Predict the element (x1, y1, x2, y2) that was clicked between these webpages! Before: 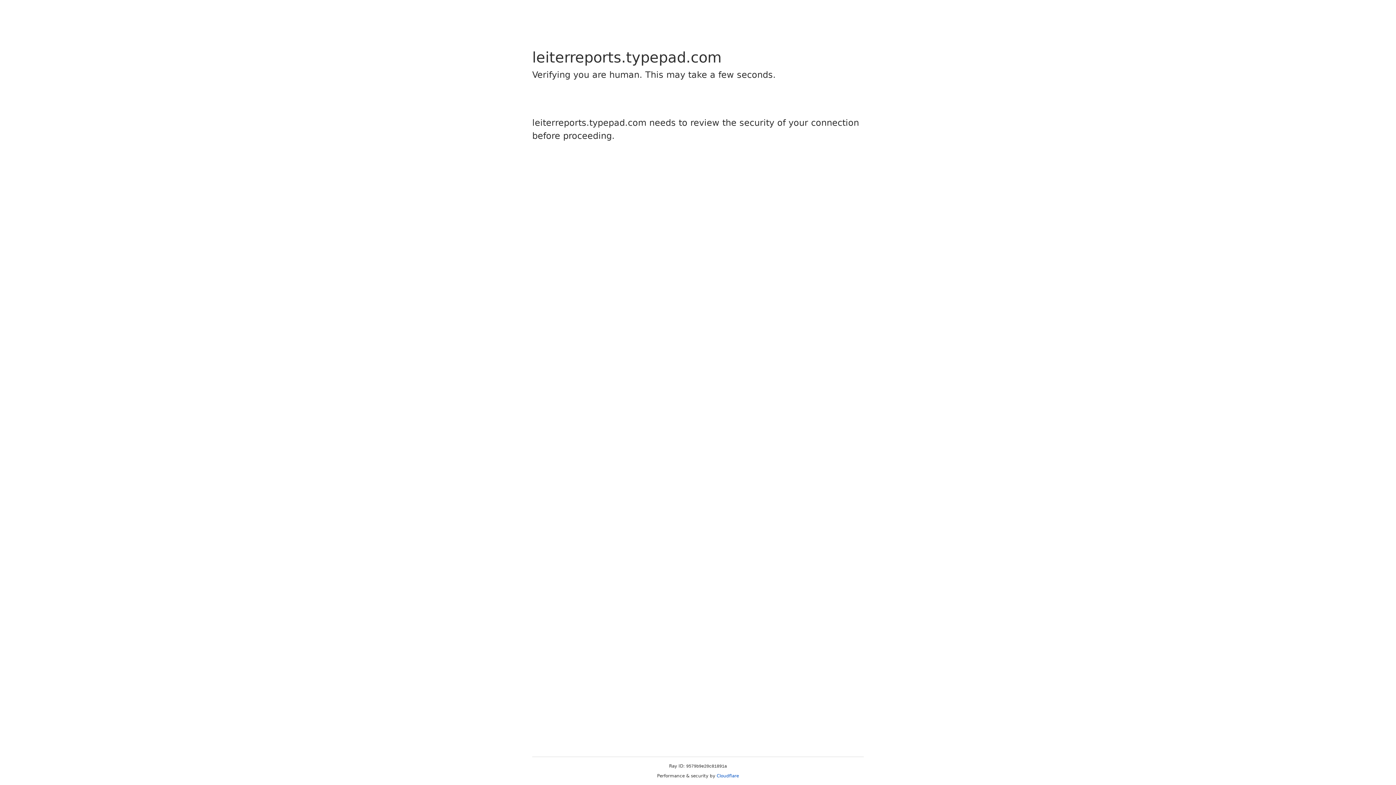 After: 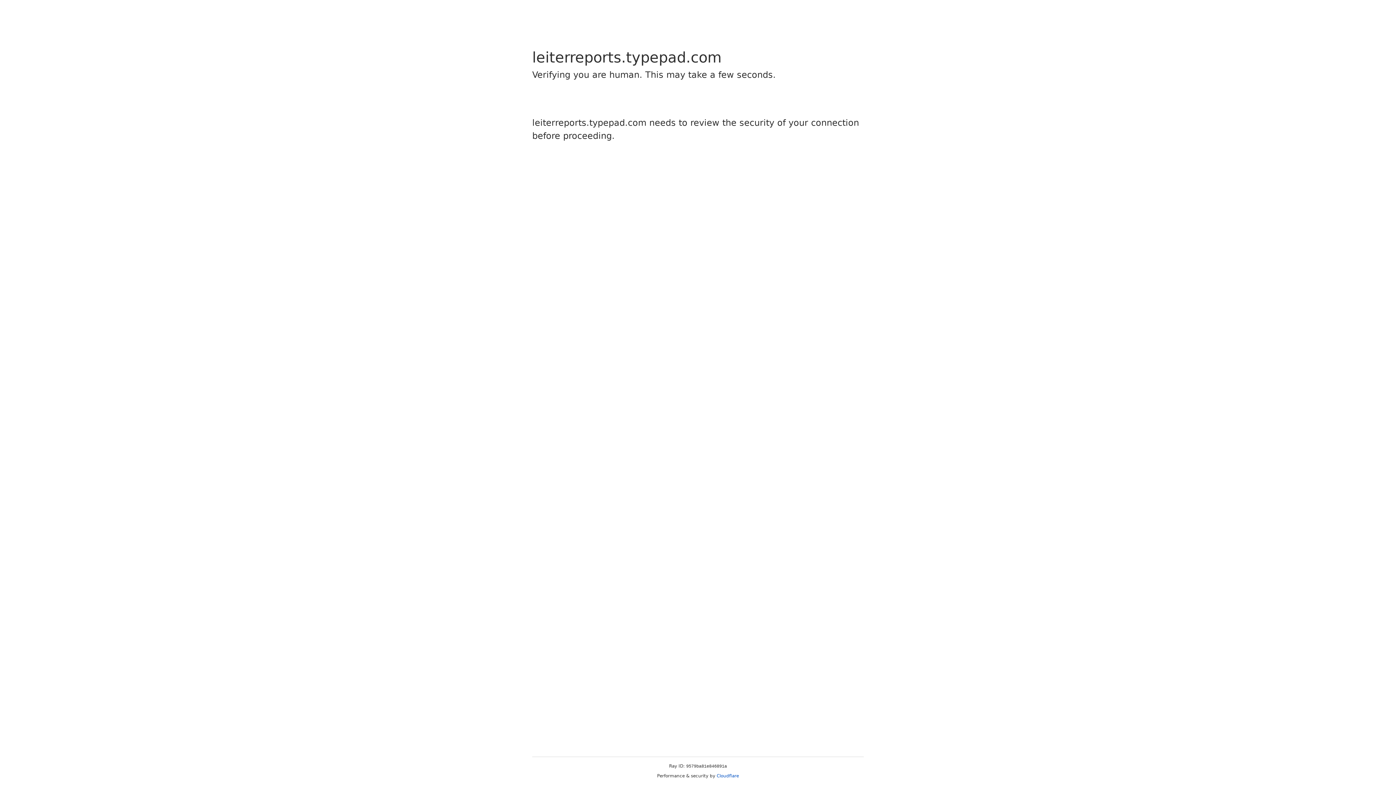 Action: bbox: (716, 773, 739, 778) label: Cloudflare